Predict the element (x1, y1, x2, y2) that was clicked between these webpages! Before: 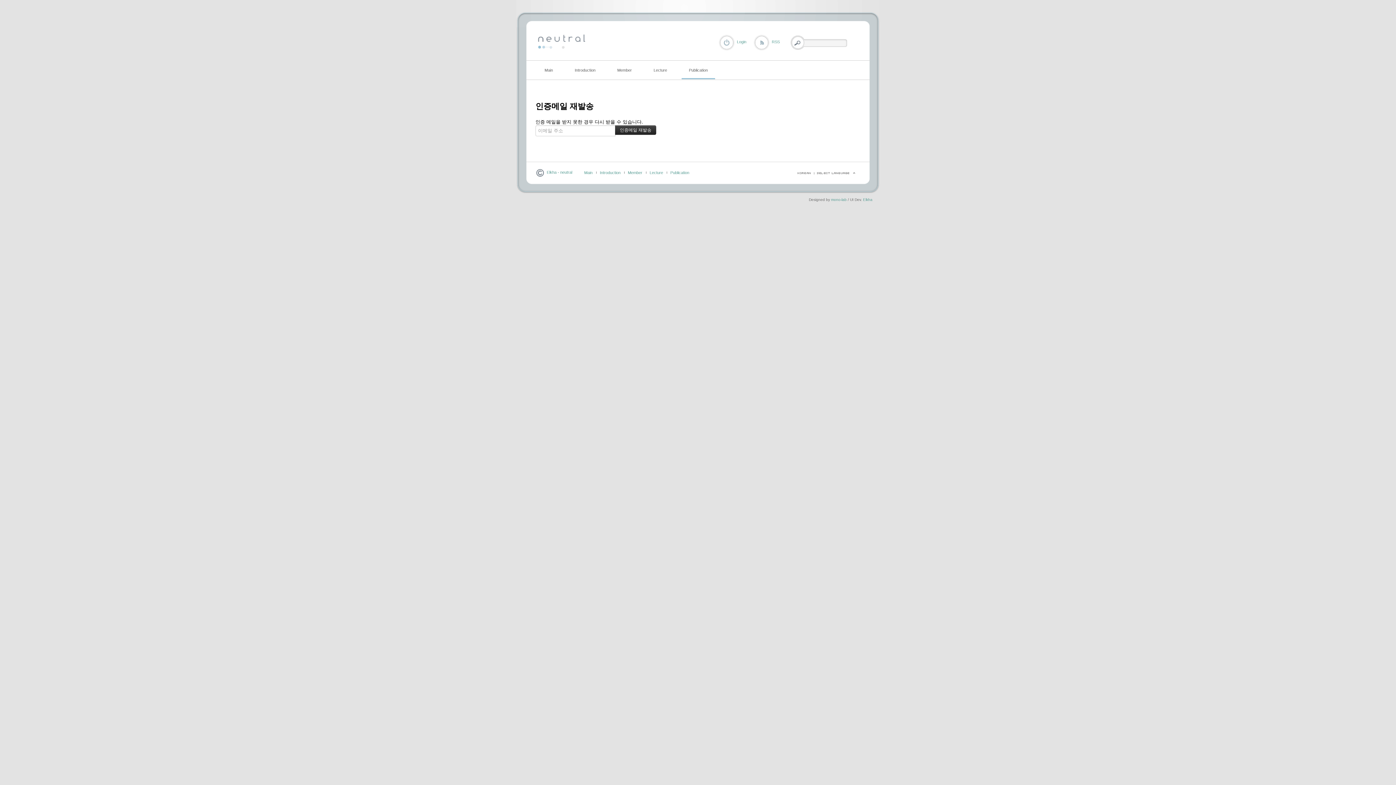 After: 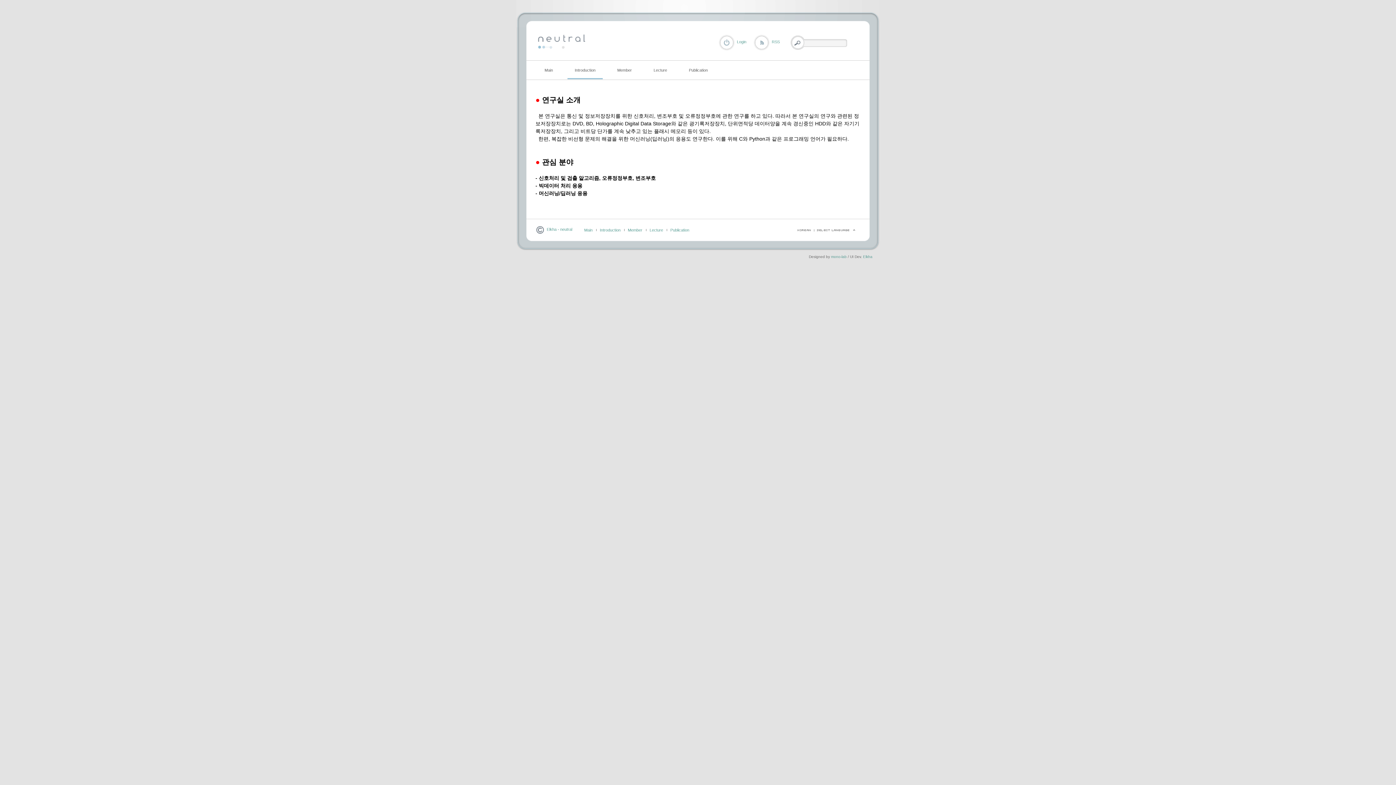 Action: label: Introduction bbox: (600, 170, 620, 174)